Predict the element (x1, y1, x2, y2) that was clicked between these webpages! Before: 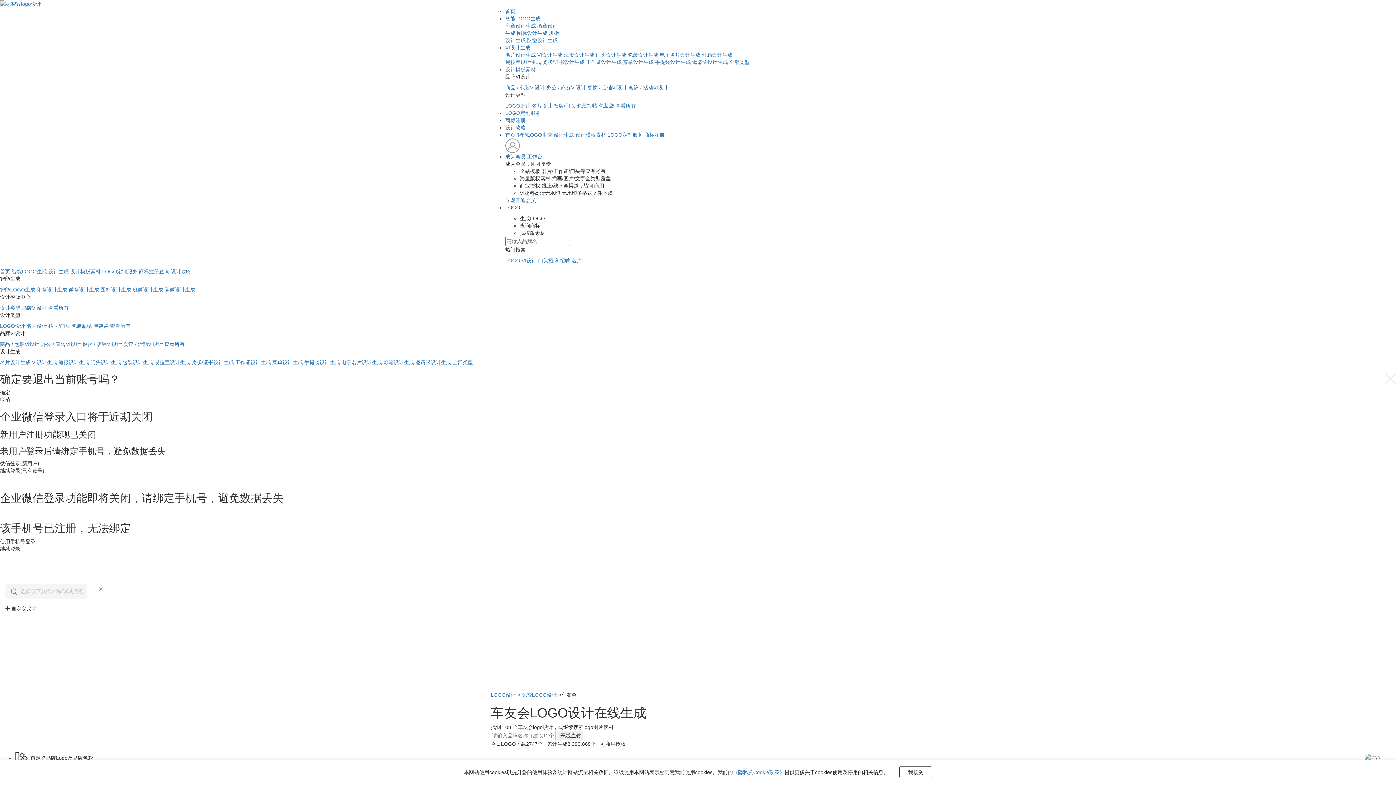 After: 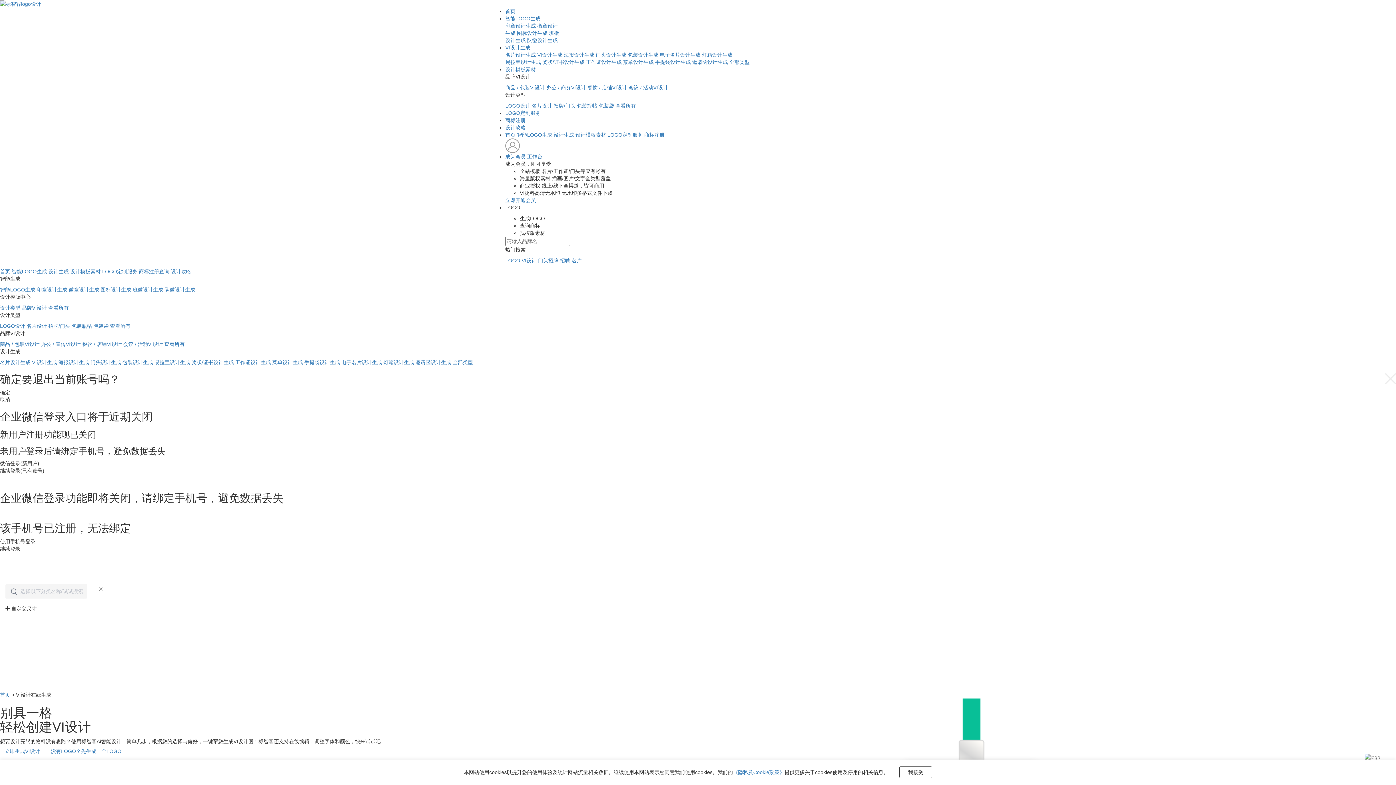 Action: label: 设计生成 bbox: (553, 132, 574, 137)